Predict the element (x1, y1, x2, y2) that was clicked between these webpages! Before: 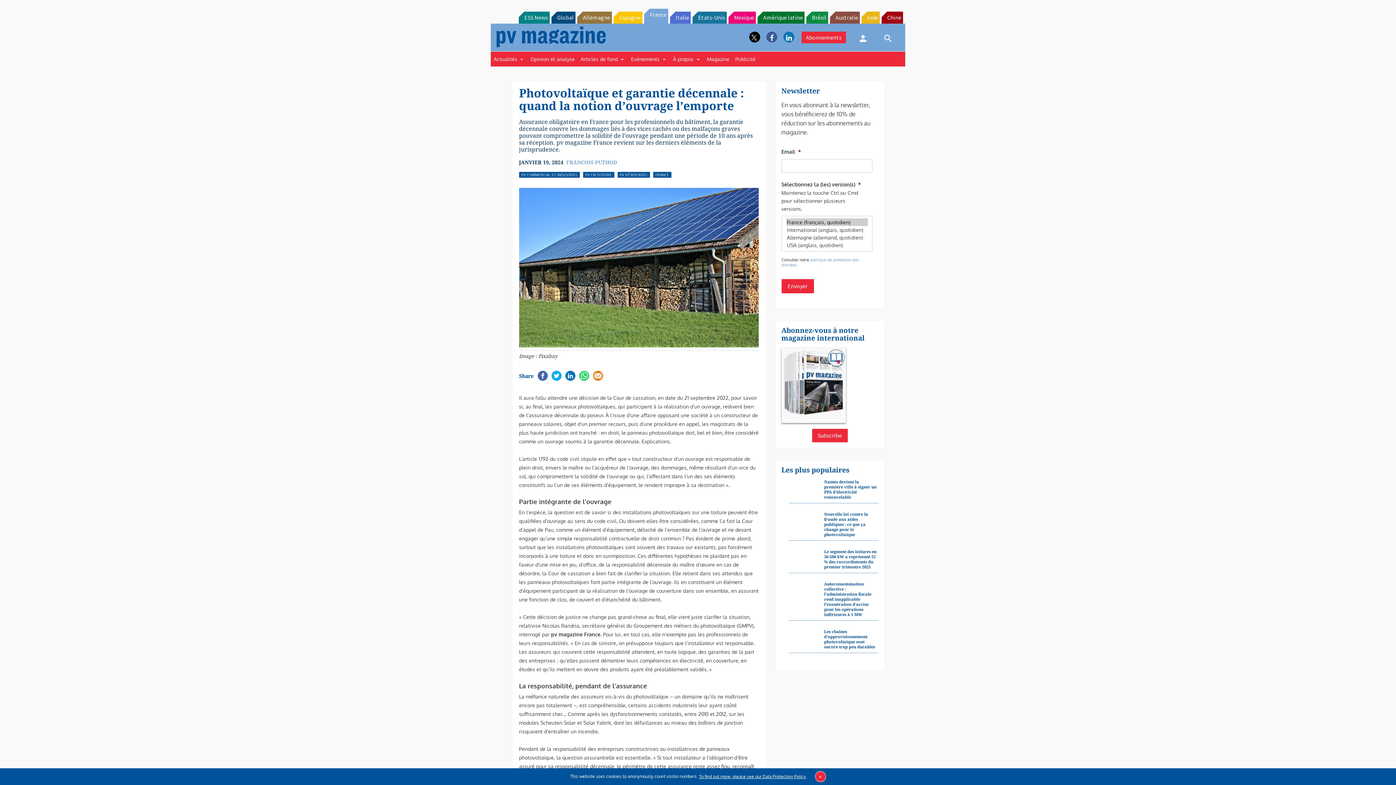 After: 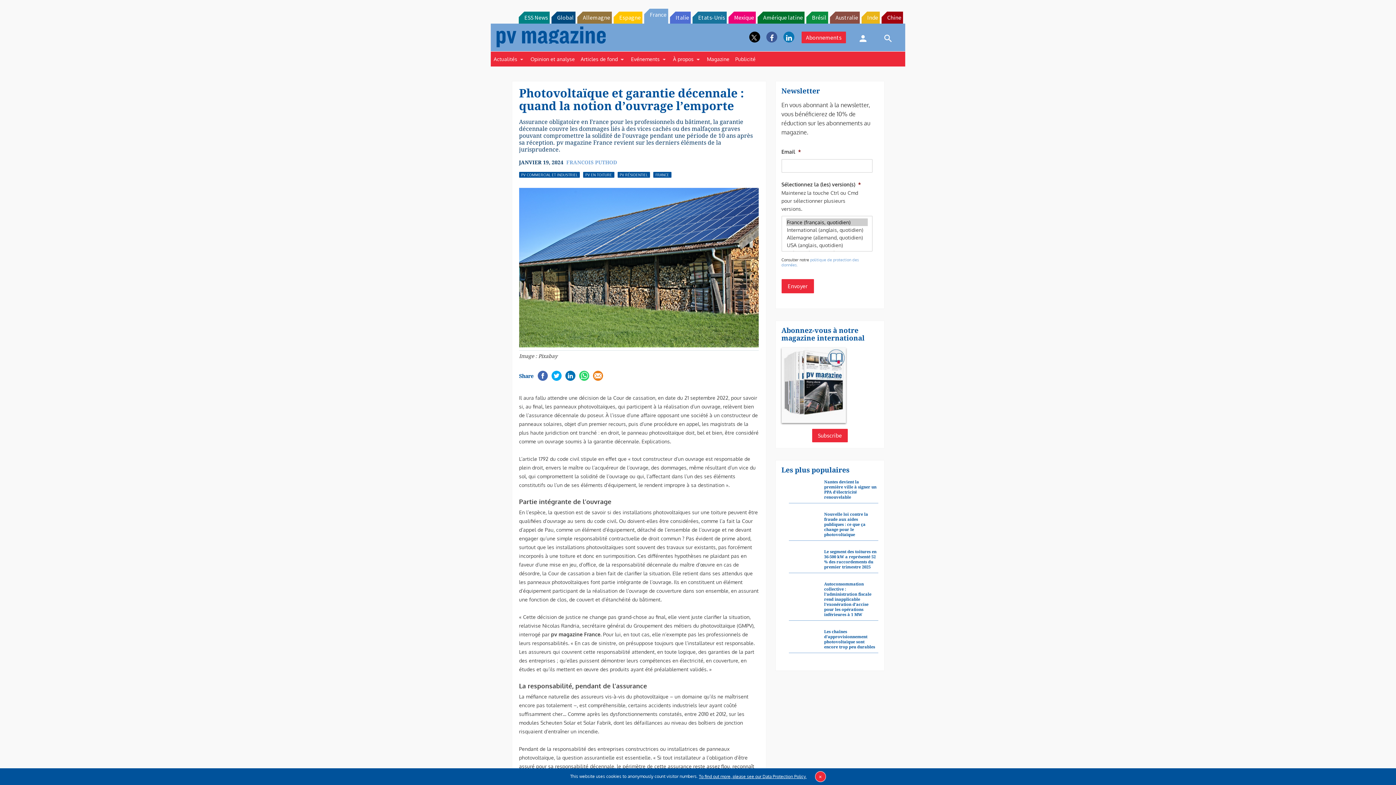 Action: bbox: (577, 11, 612, 23) label: Allemagne